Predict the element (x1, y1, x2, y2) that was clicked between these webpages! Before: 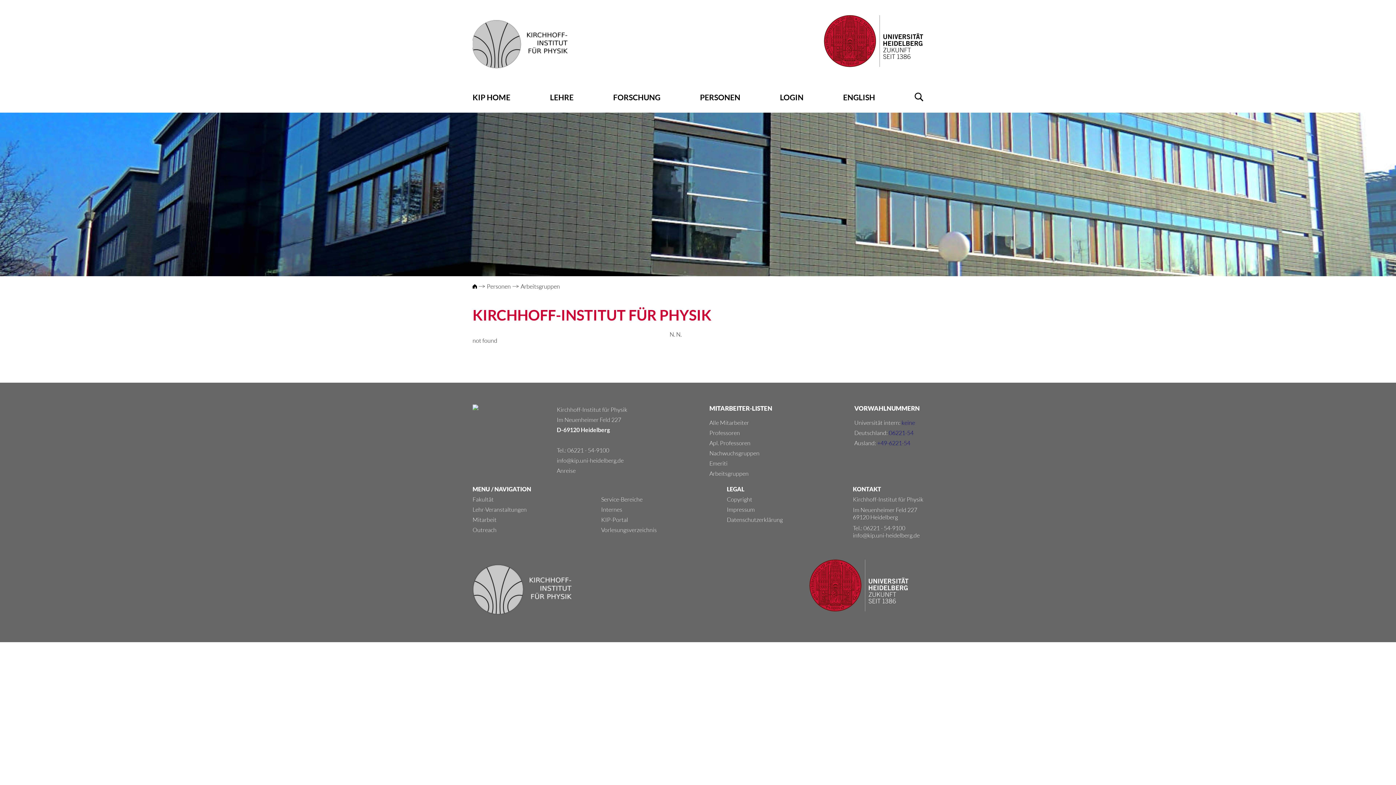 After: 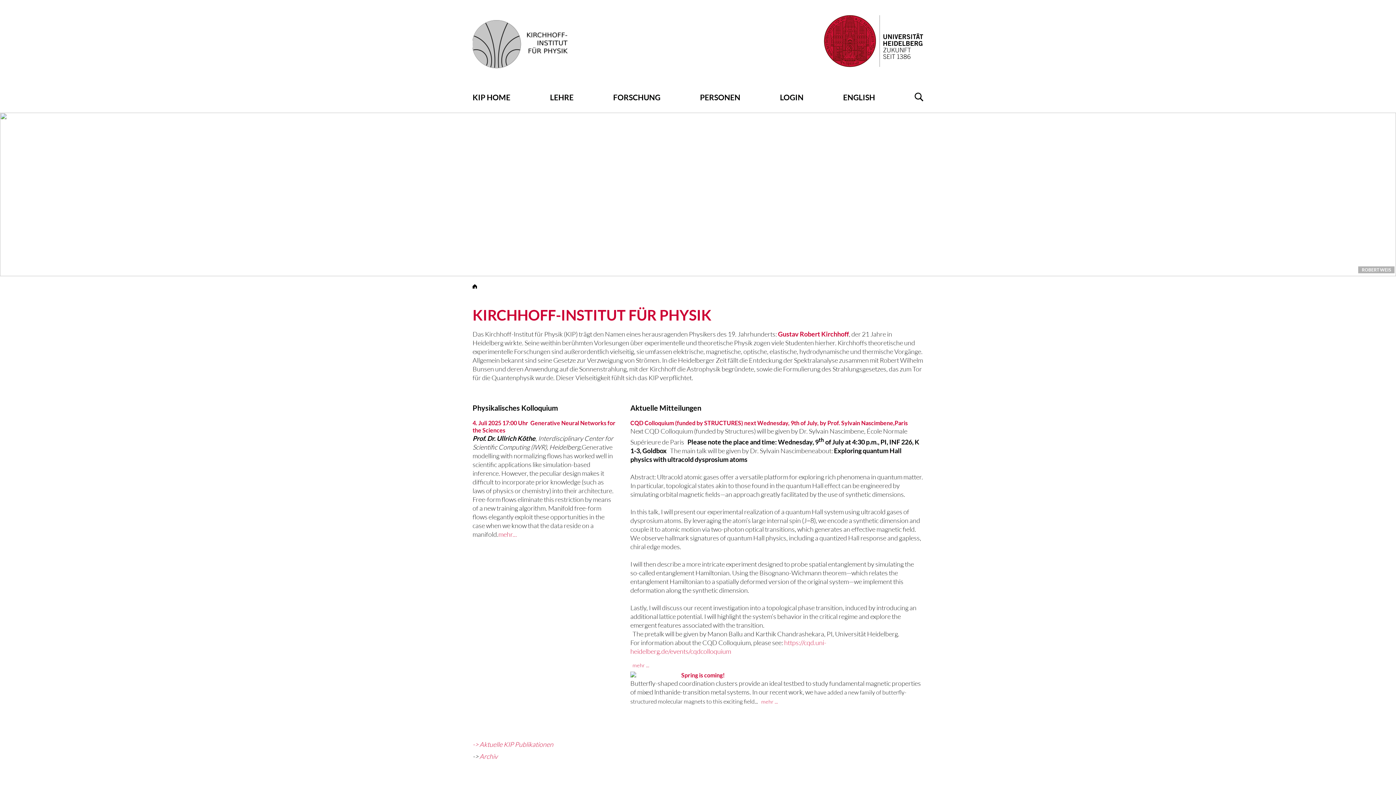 Action: bbox: (472, 14, 572, 70)